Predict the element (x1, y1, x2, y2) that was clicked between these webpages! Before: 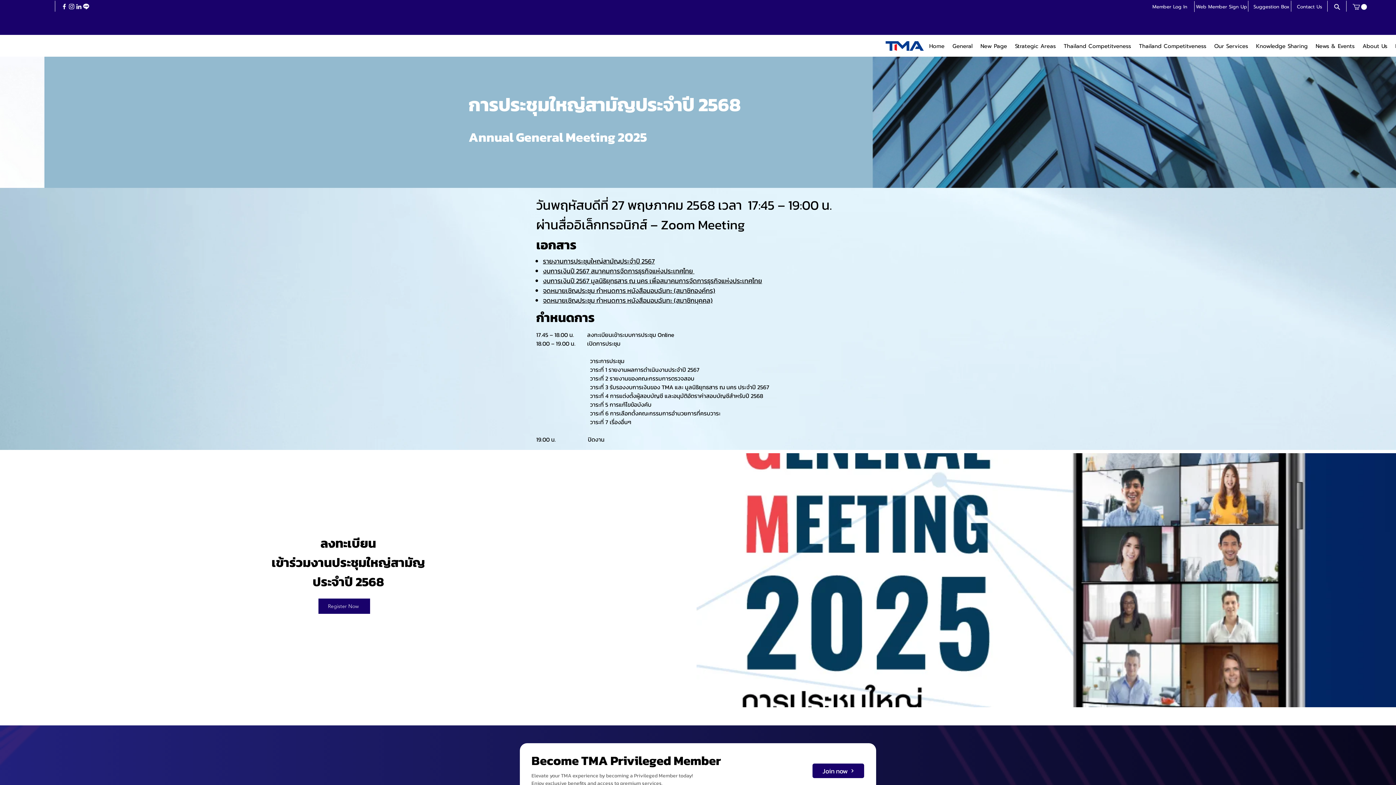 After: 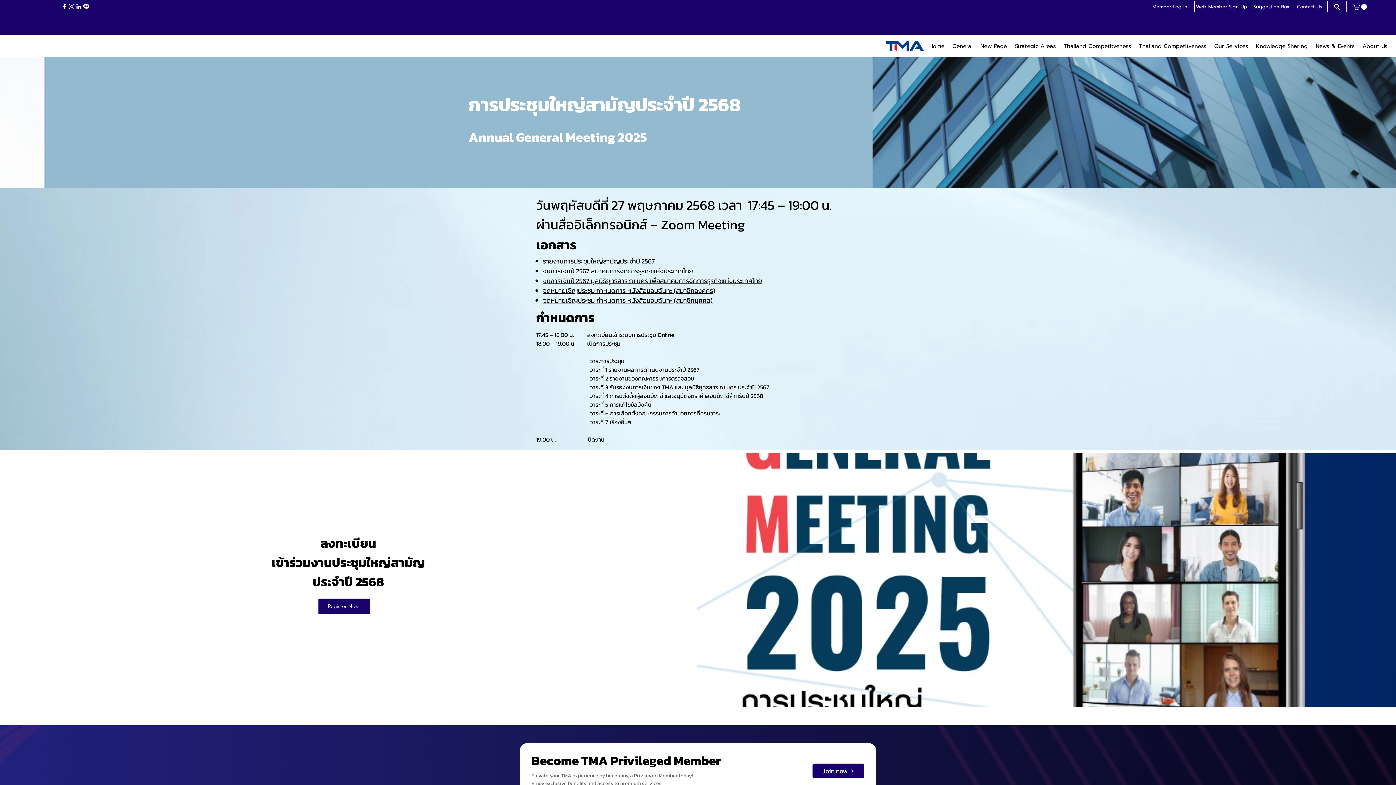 Action: bbox: (543, 276, 762, 285) label: งบการเงินปี 2567 มูลนิธิยุทธสาร ณ นคร เพื่อสมาคมการจัดการธุรกิจแห่งประเทศไทย